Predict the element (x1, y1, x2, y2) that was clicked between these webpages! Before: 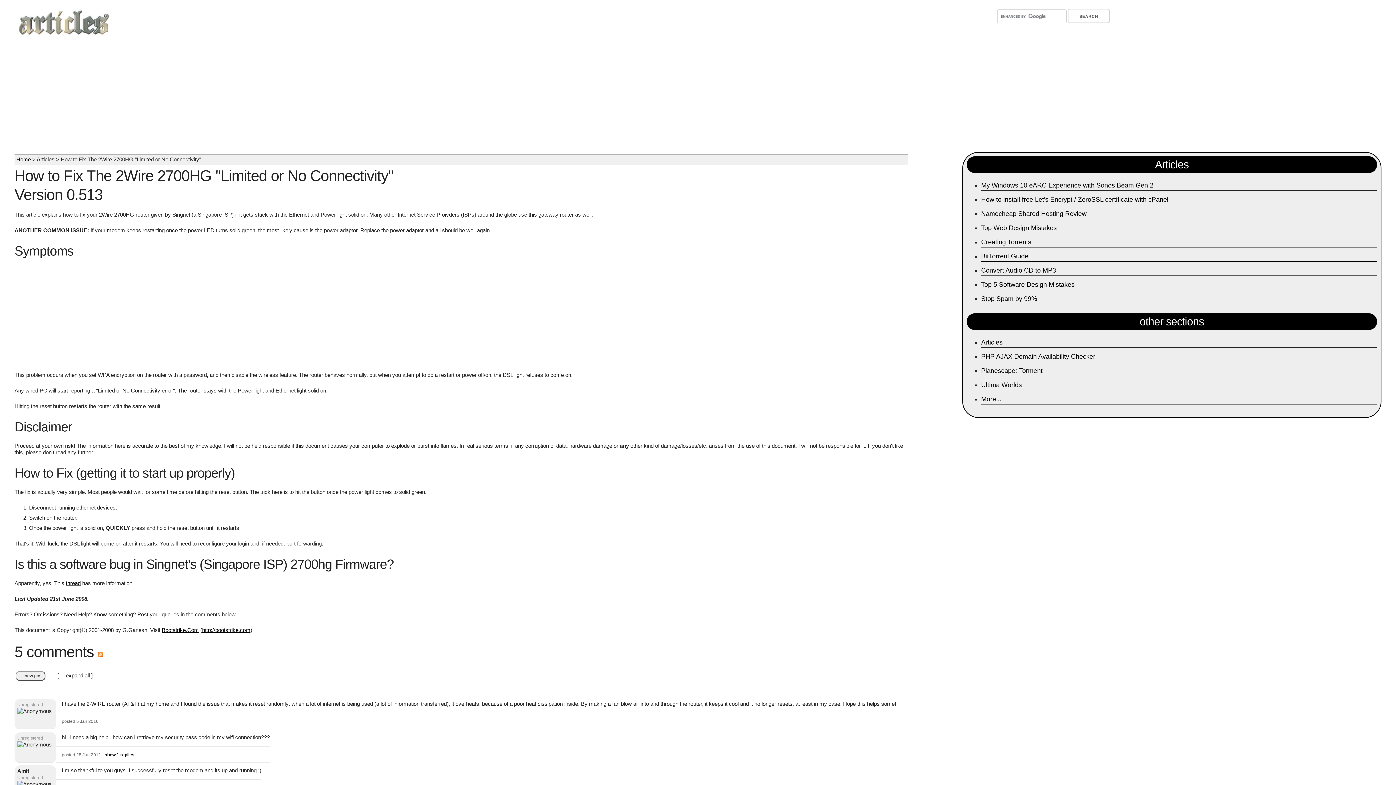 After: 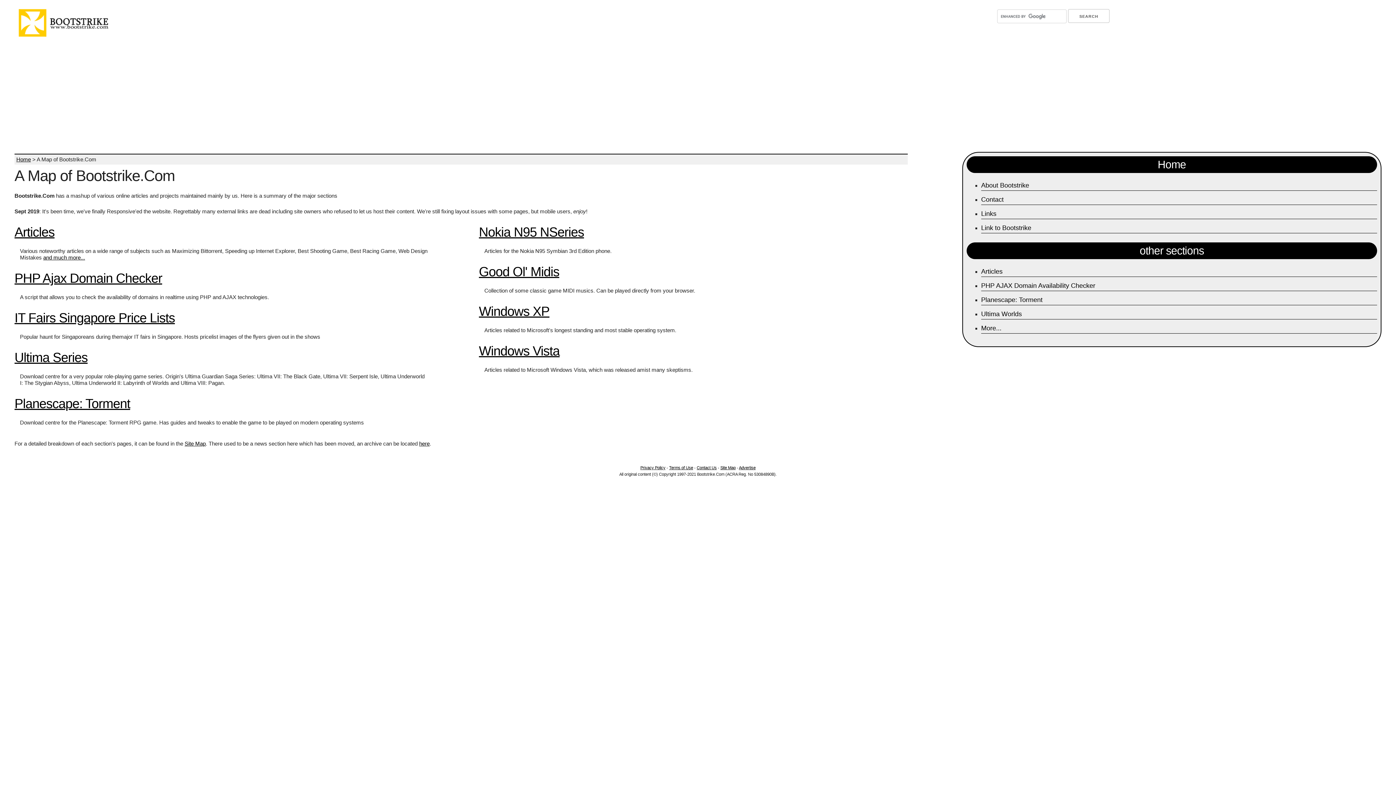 Action: label: Home bbox: (16, 156, 30, 162)